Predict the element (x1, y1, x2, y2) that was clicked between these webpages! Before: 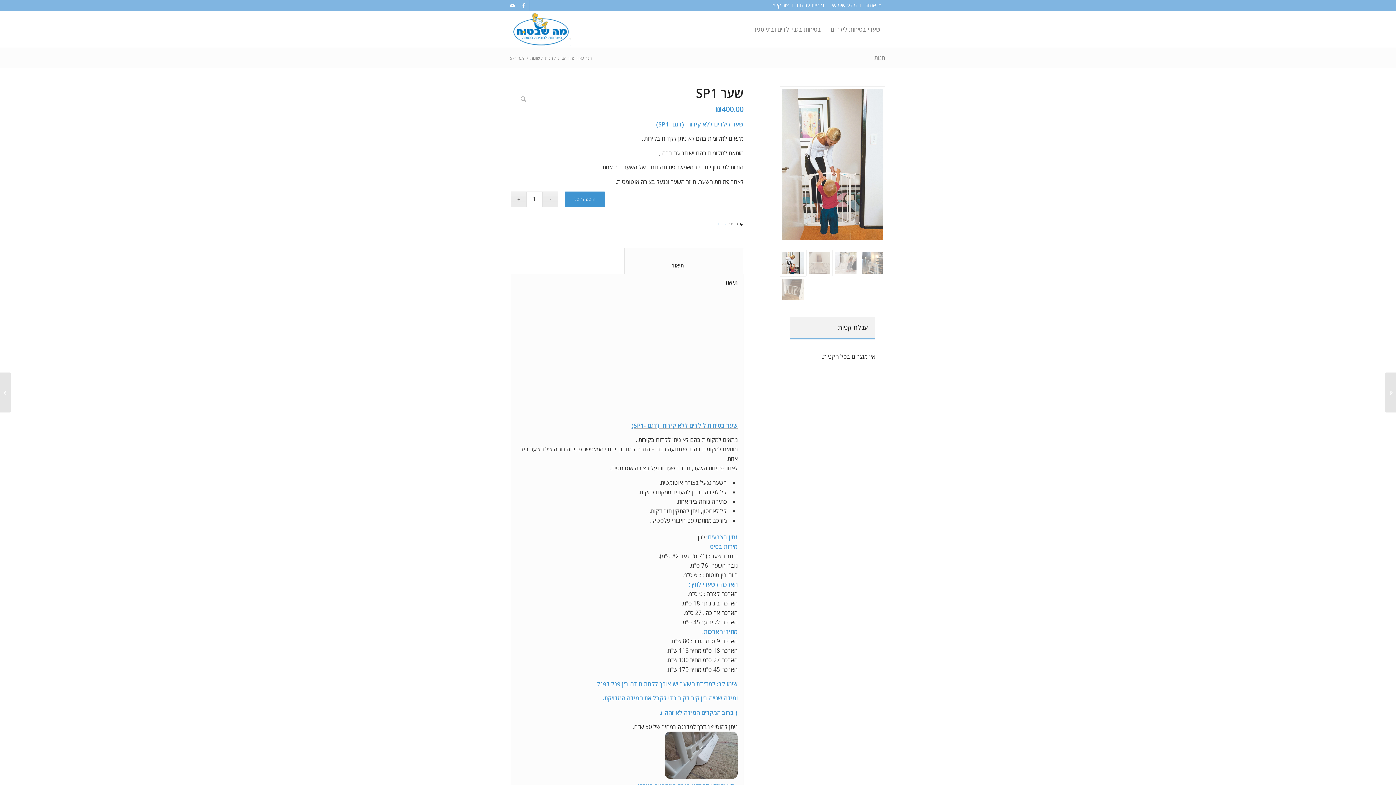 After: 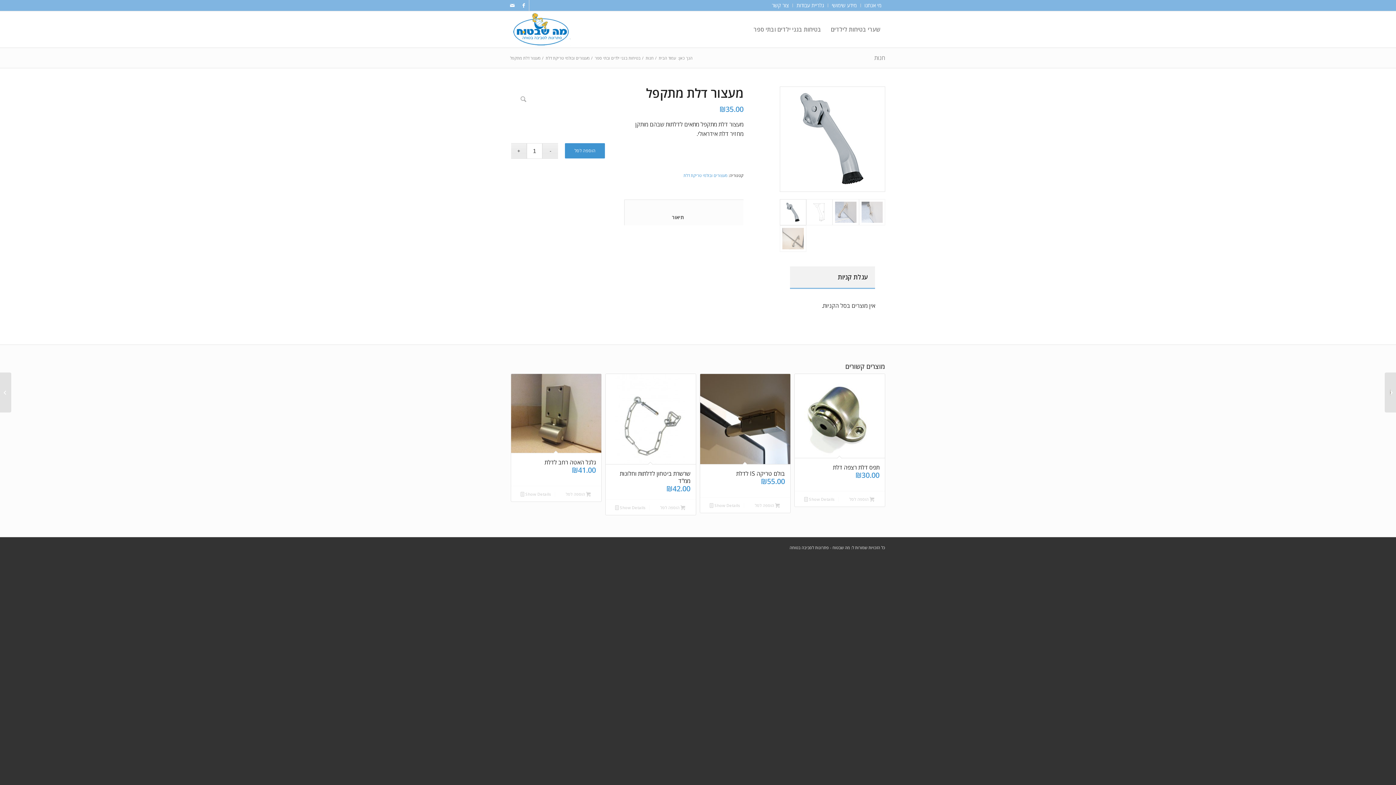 Action: label: מעצור דלת מתקפל	 bbox: (0, 372, 11, 412)